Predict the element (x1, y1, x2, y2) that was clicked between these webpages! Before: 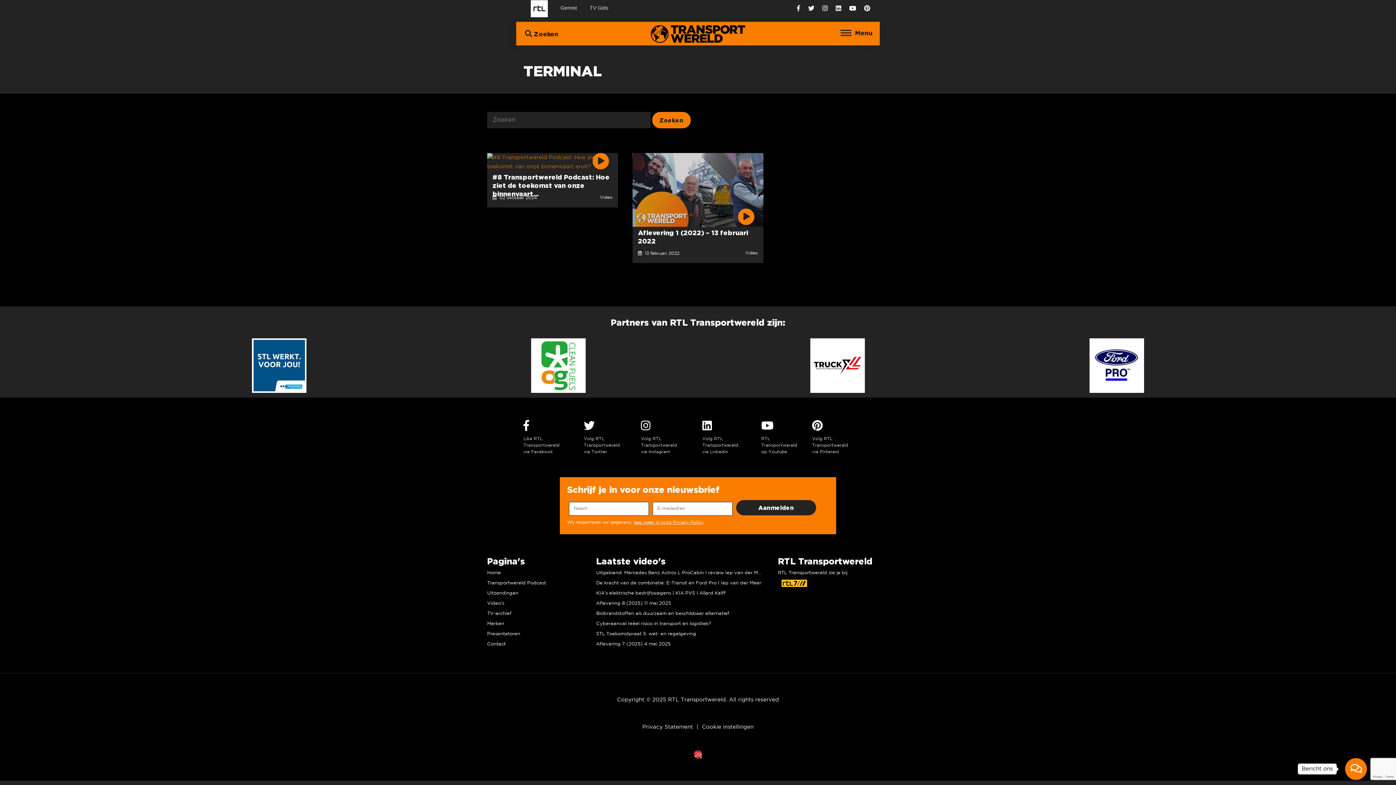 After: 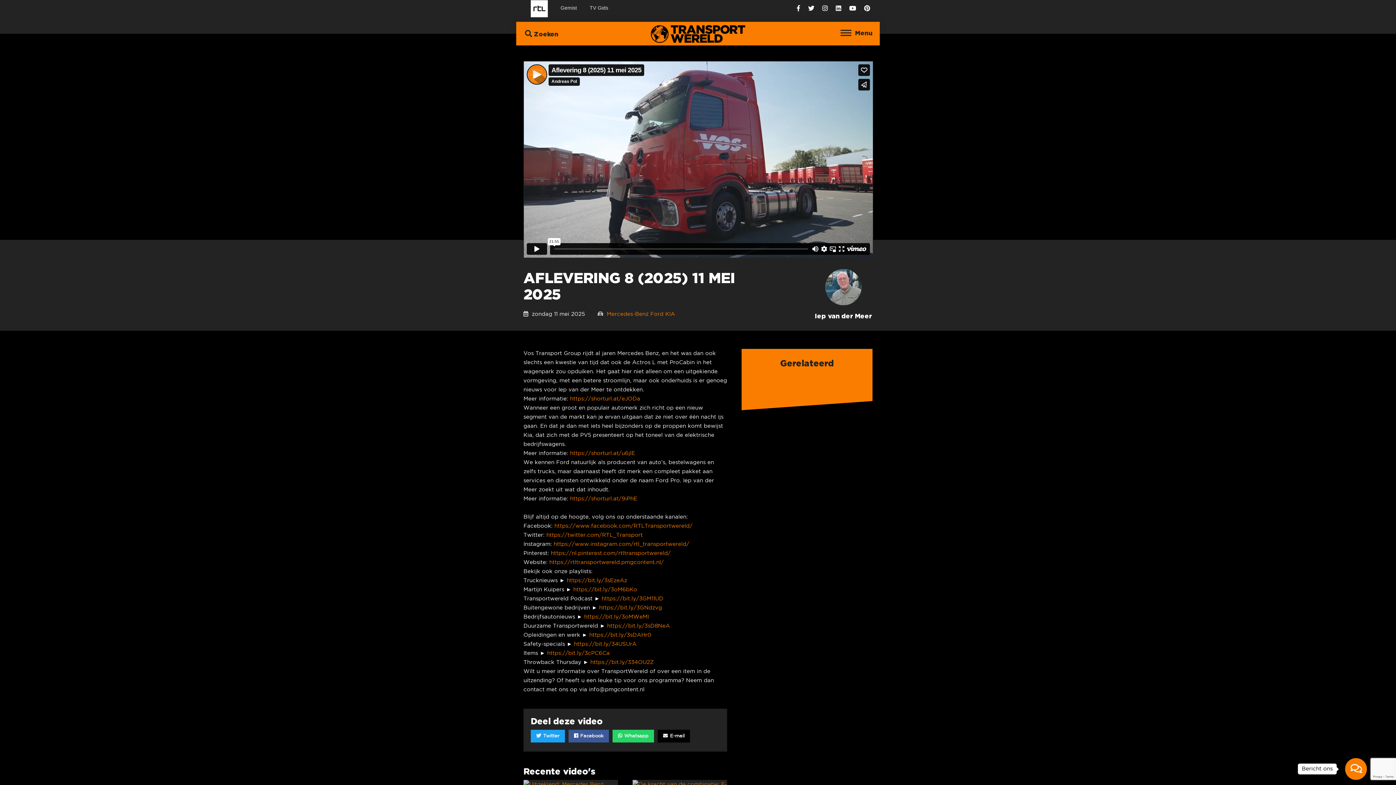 Action: label: Aflevering 8 (2025) 11 mei 2025 bbox: (596, 601, 671, 605)